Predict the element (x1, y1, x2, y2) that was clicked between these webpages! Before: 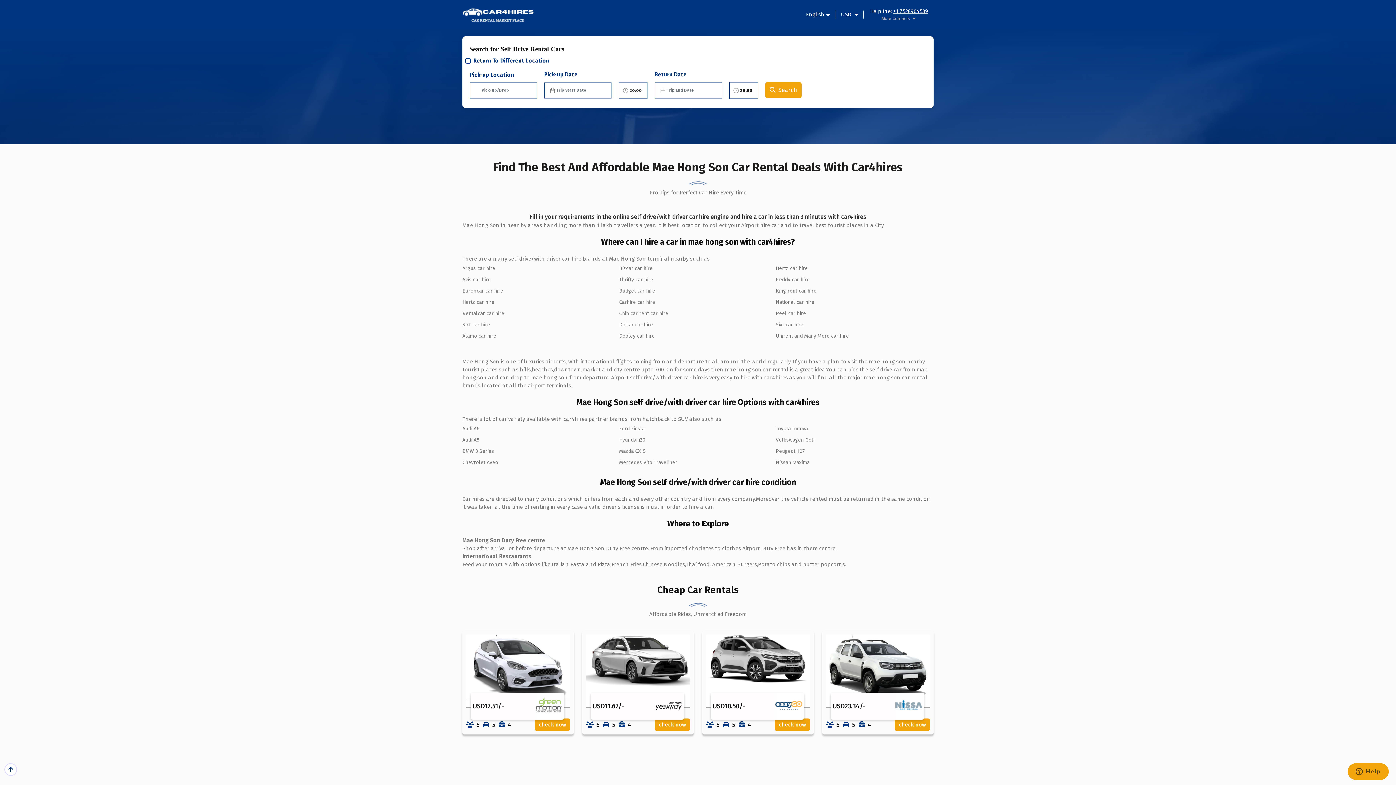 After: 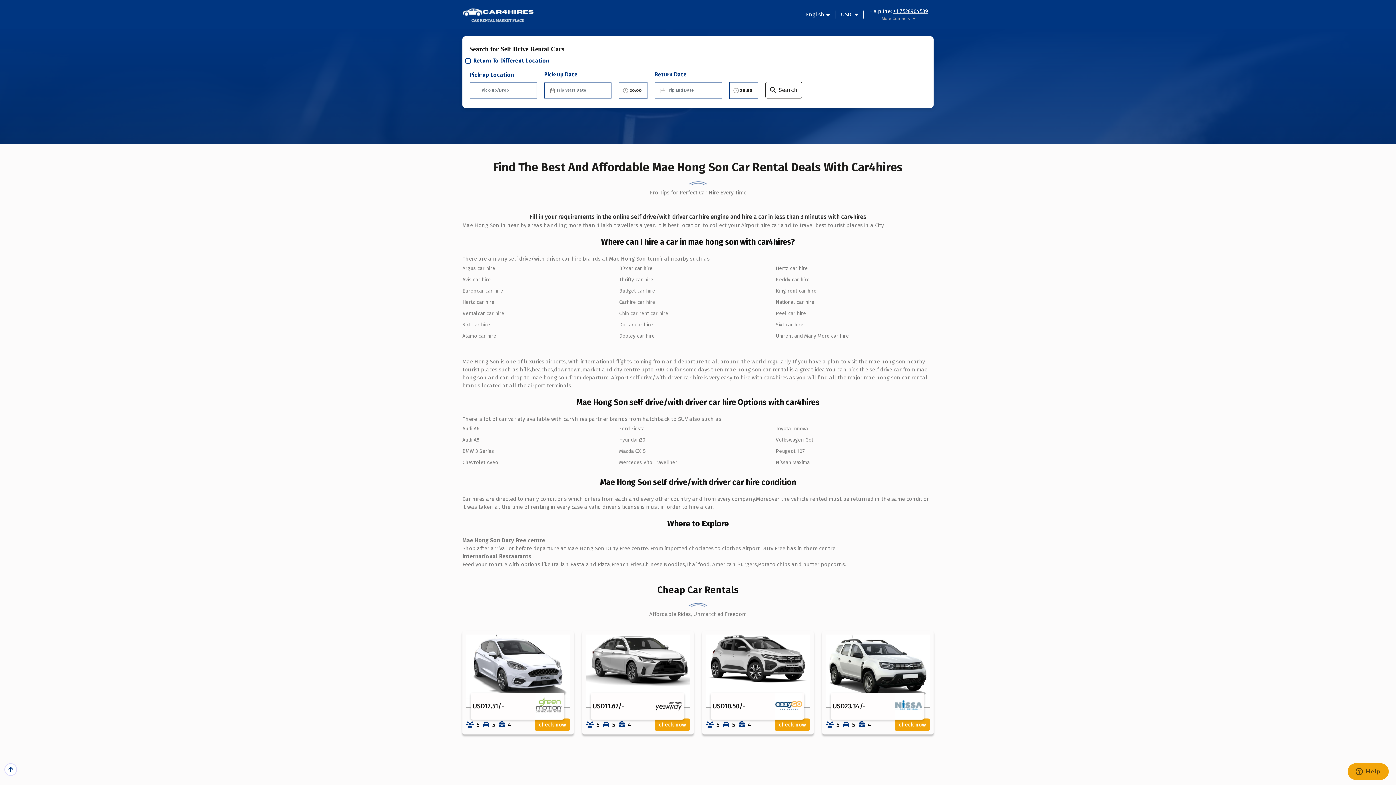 Action: bbox: (765, 86, 801, 93) label: Search